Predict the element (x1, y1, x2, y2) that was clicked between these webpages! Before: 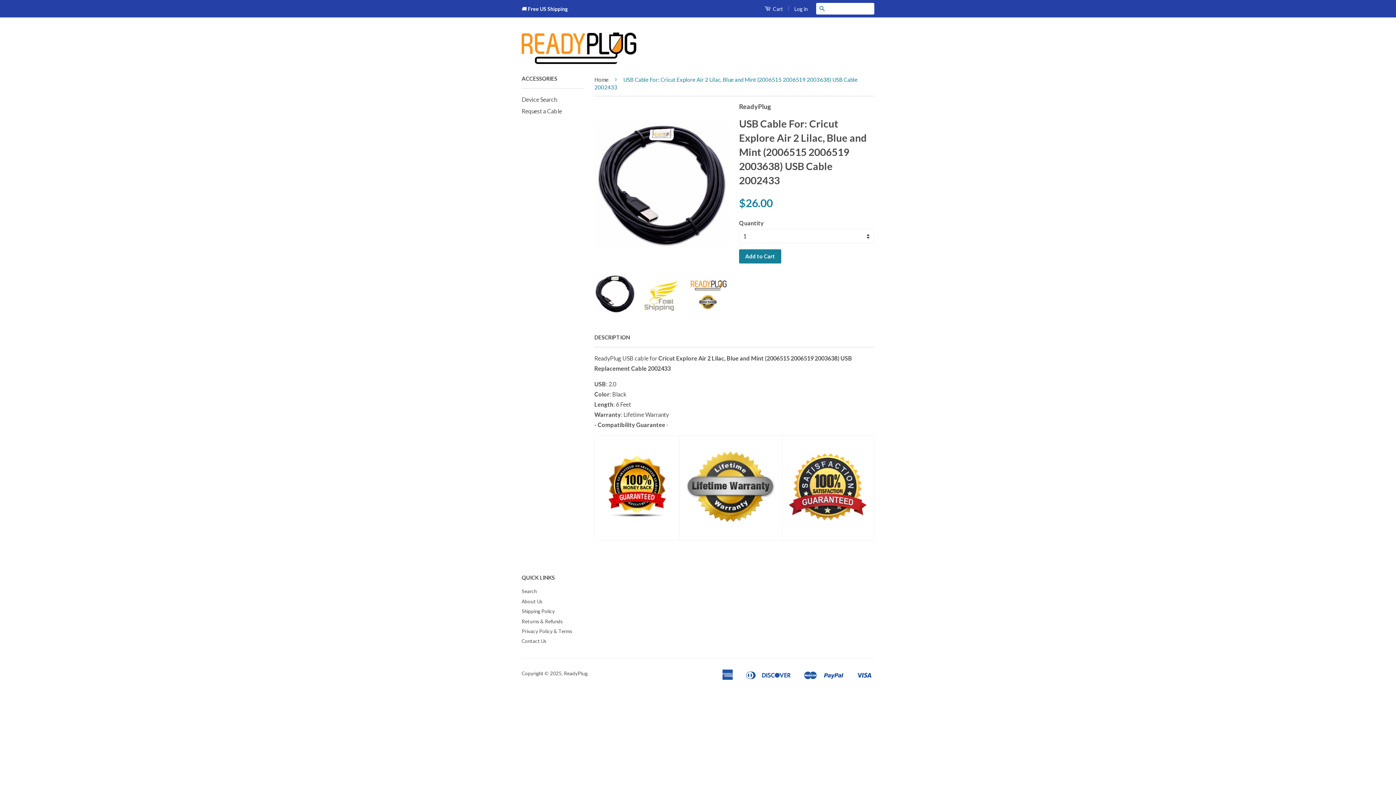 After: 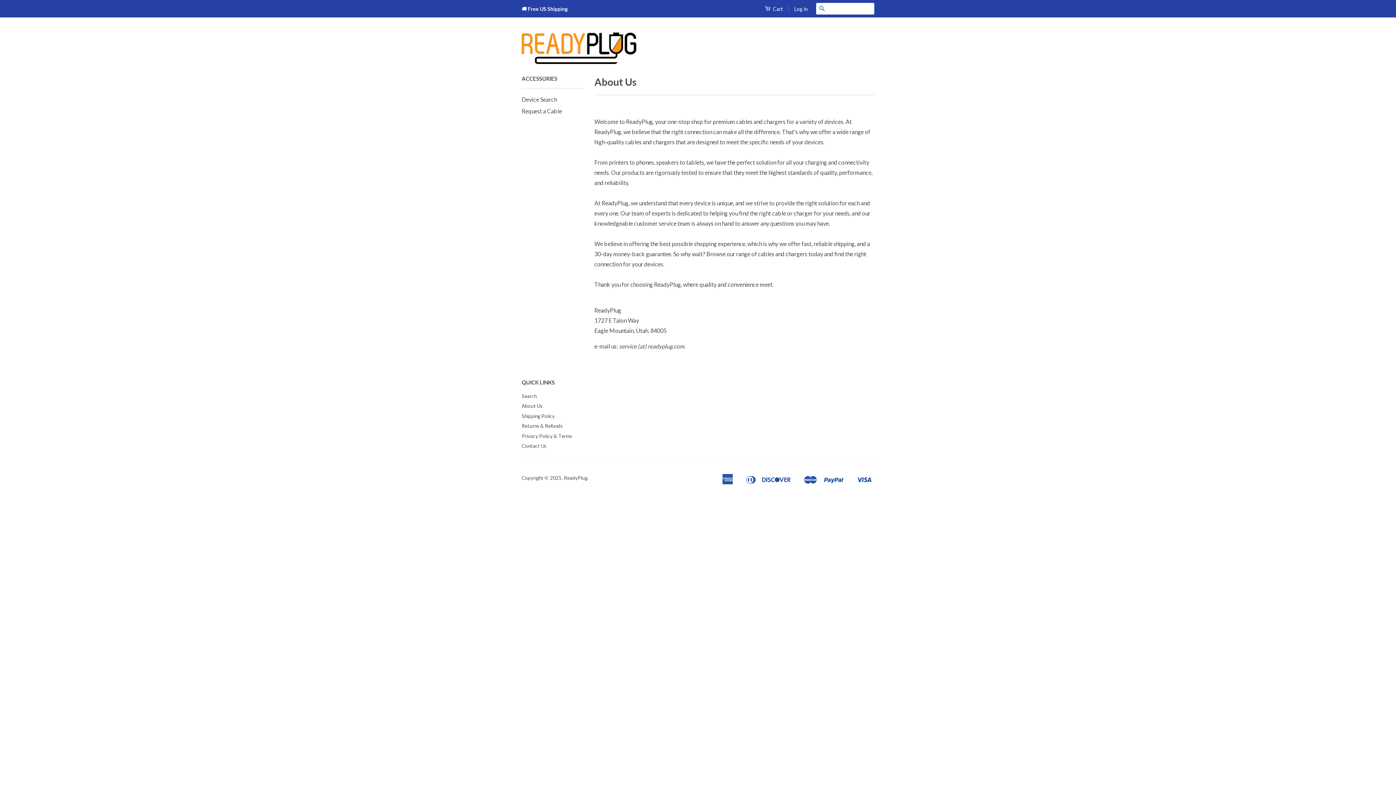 Action: bbox: (521, 598, 542, 604) label: About Us